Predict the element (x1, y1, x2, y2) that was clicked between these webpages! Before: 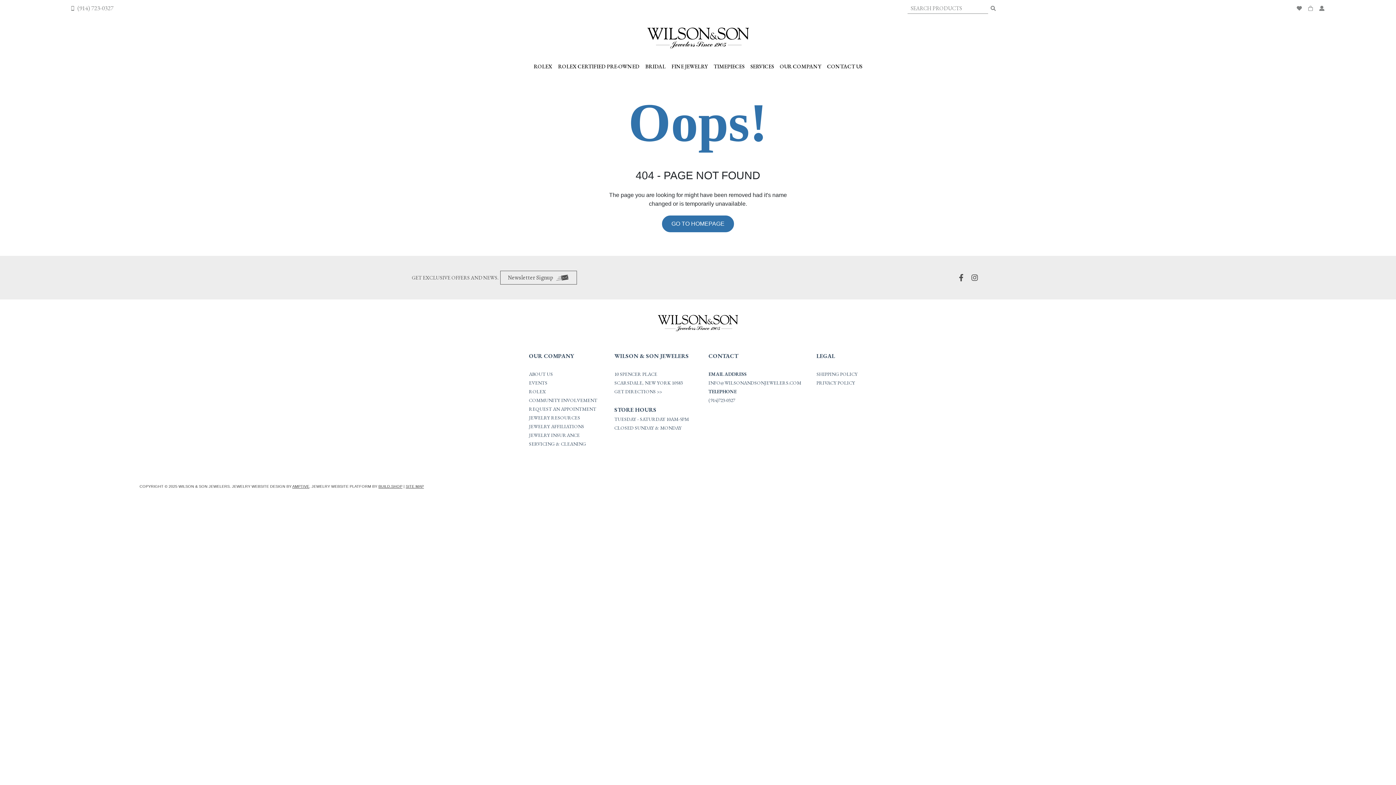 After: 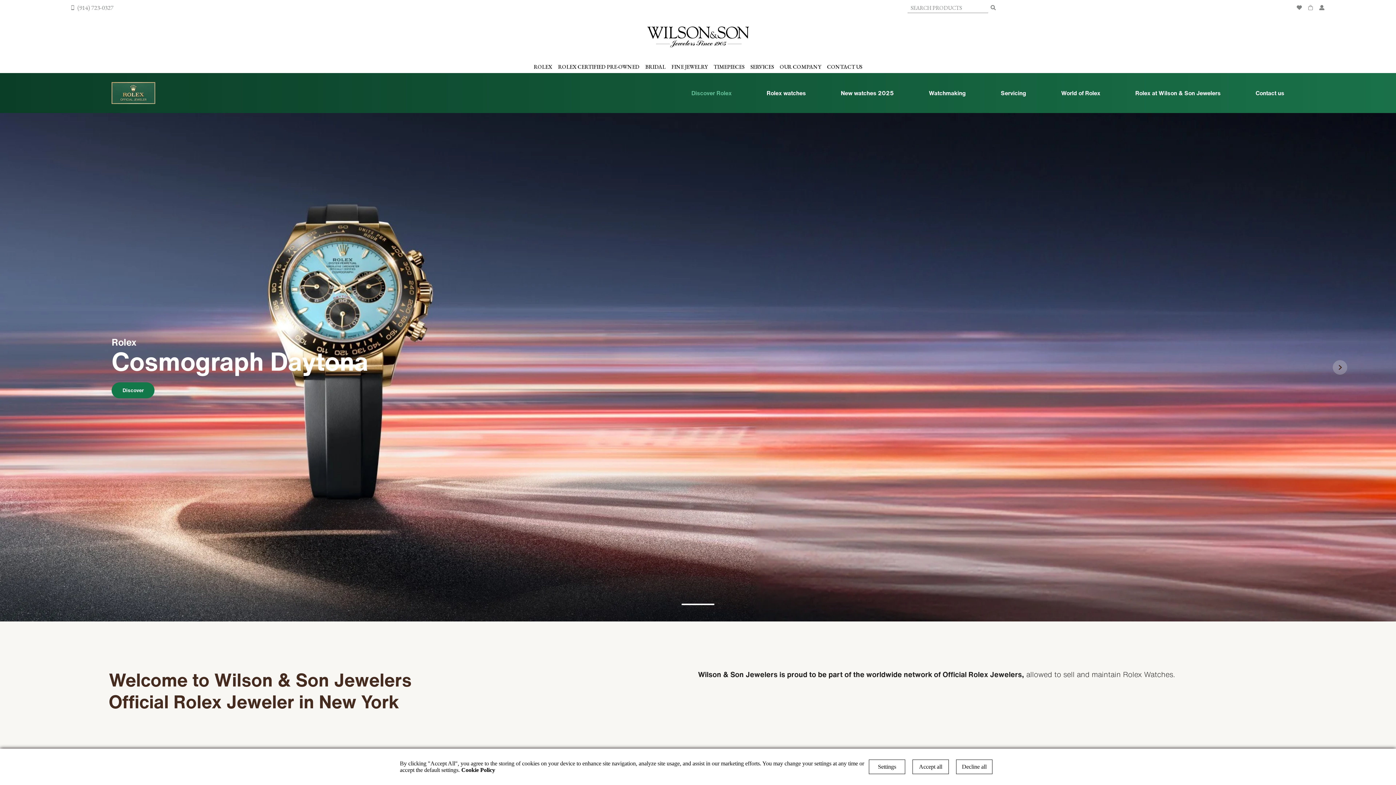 Action: bbox: (529, 388, 545, 394) label: ROLEX